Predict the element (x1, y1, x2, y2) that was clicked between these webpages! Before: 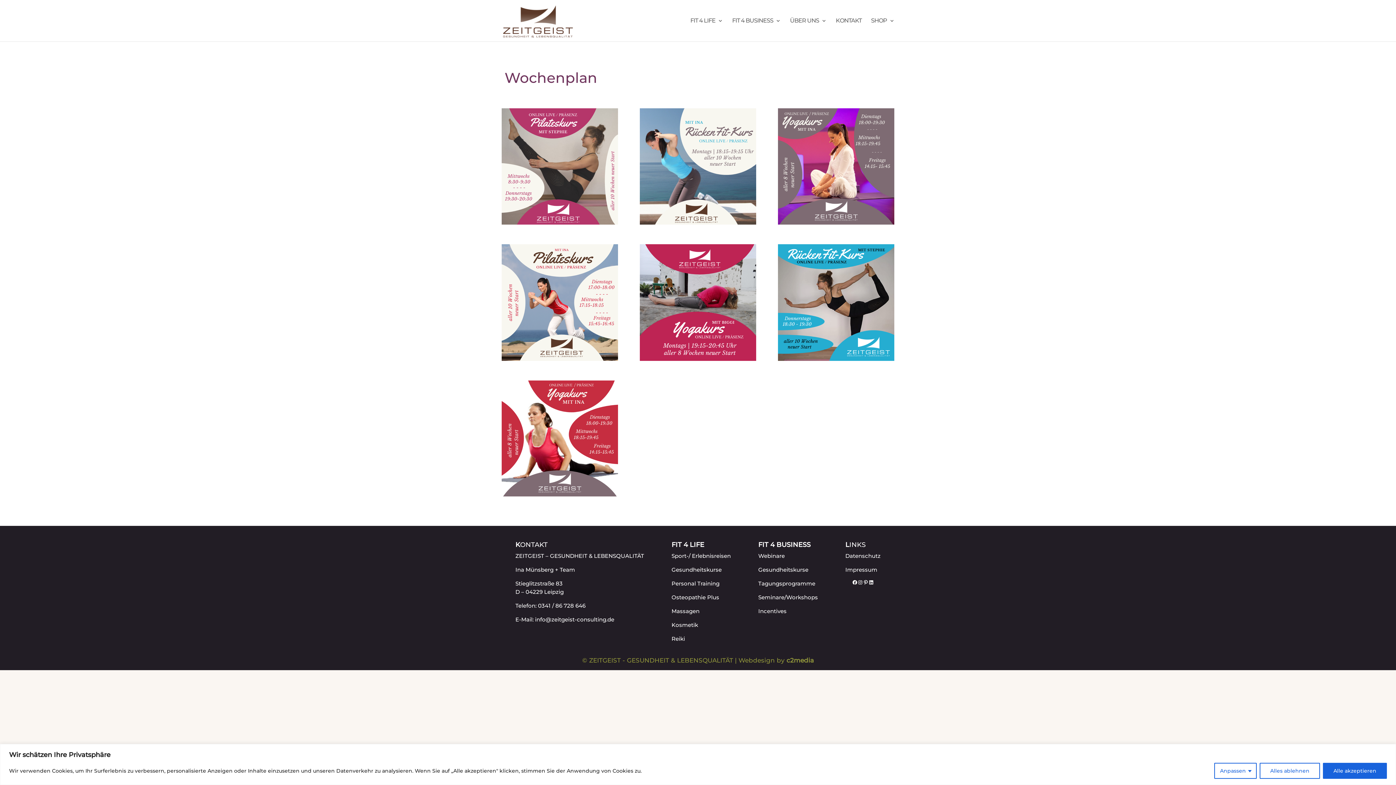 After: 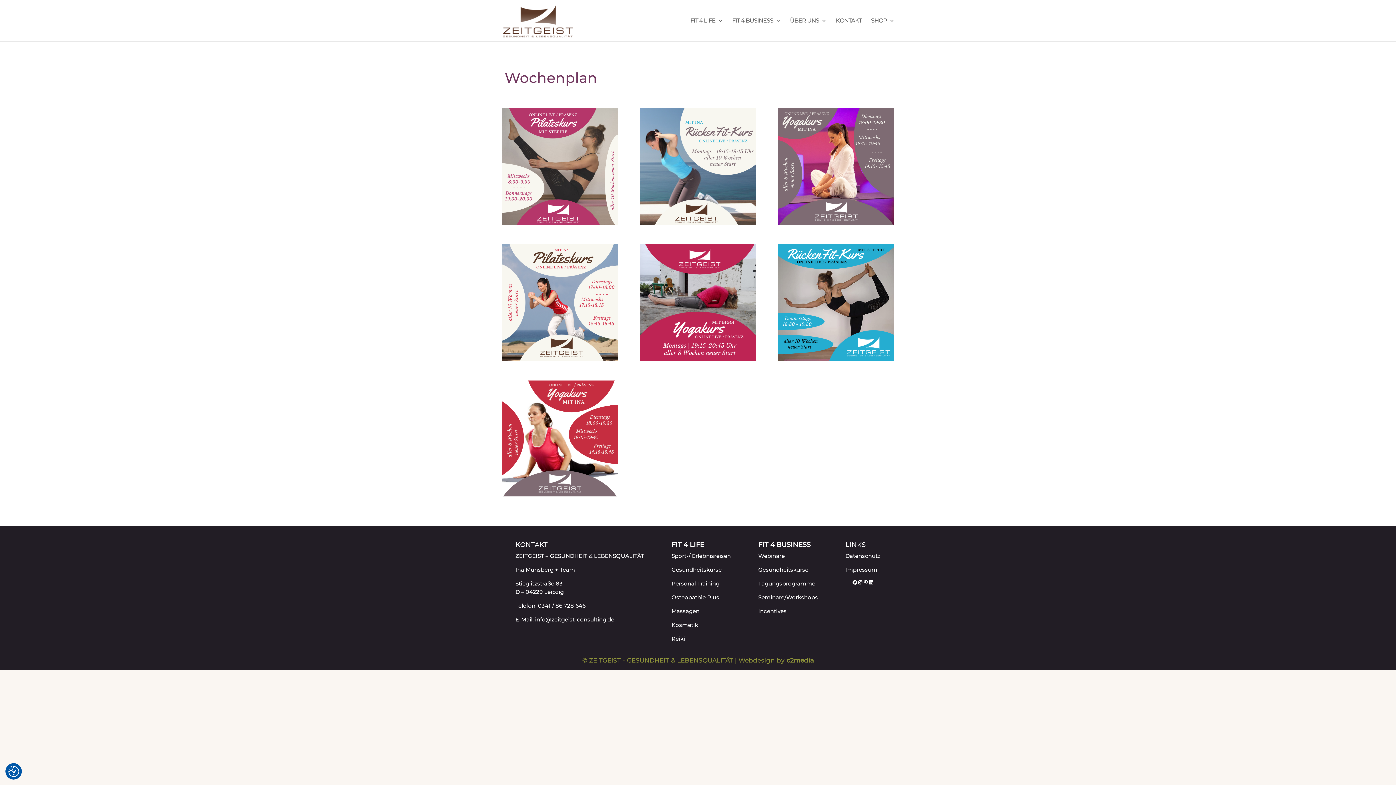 Action: bbox: (1260, 763, 1320, 779) label: Alles ablehnen